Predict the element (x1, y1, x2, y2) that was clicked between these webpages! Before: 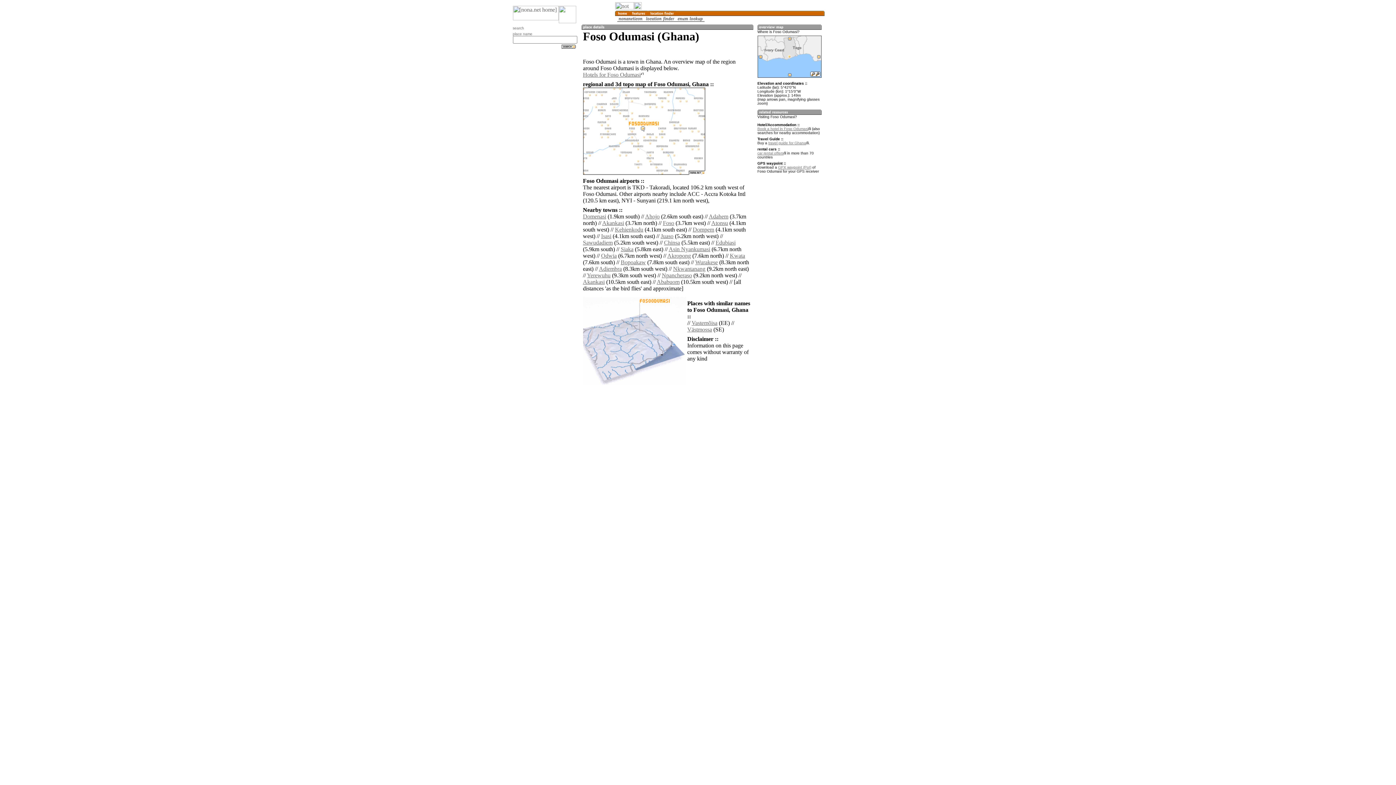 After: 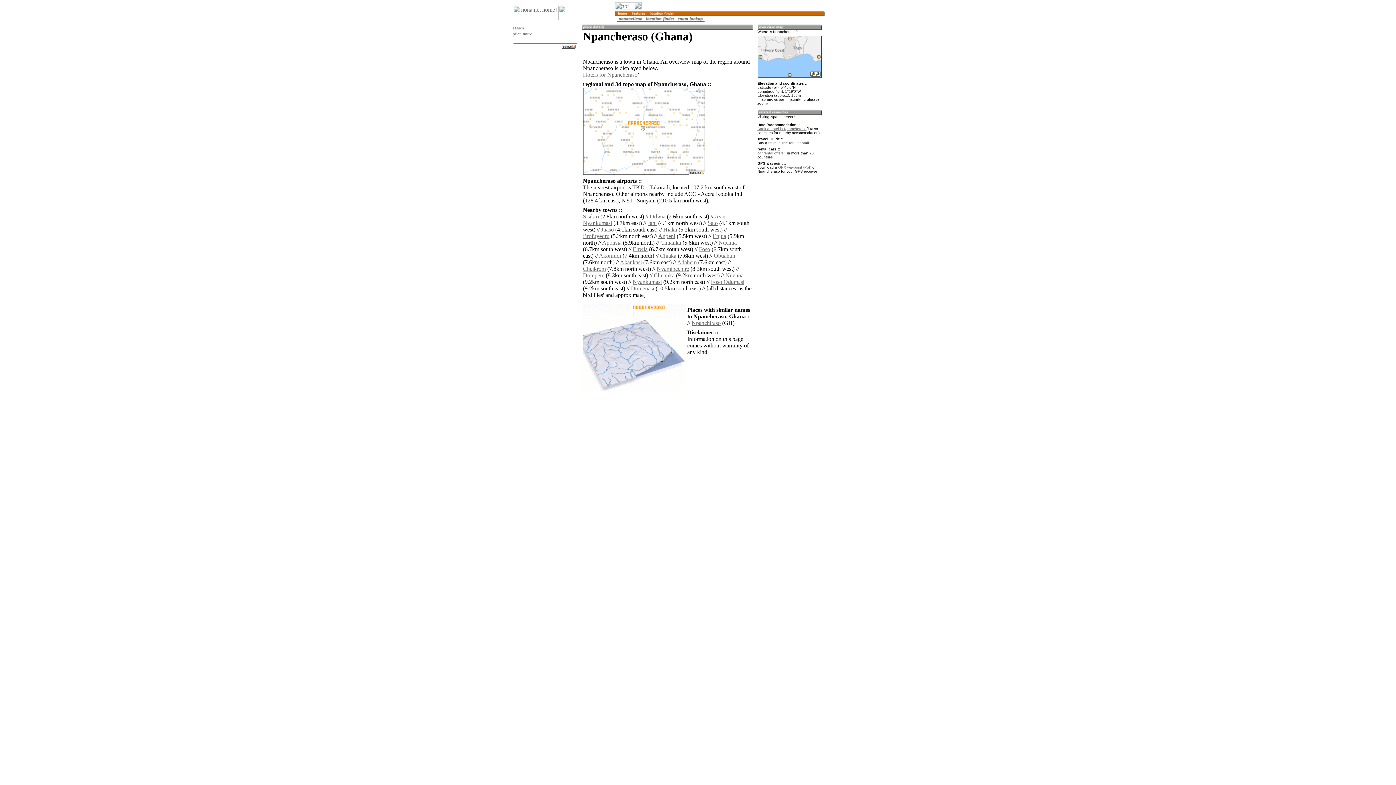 Action: label: Npancheraso bbox: (662, 272, 692, 278)